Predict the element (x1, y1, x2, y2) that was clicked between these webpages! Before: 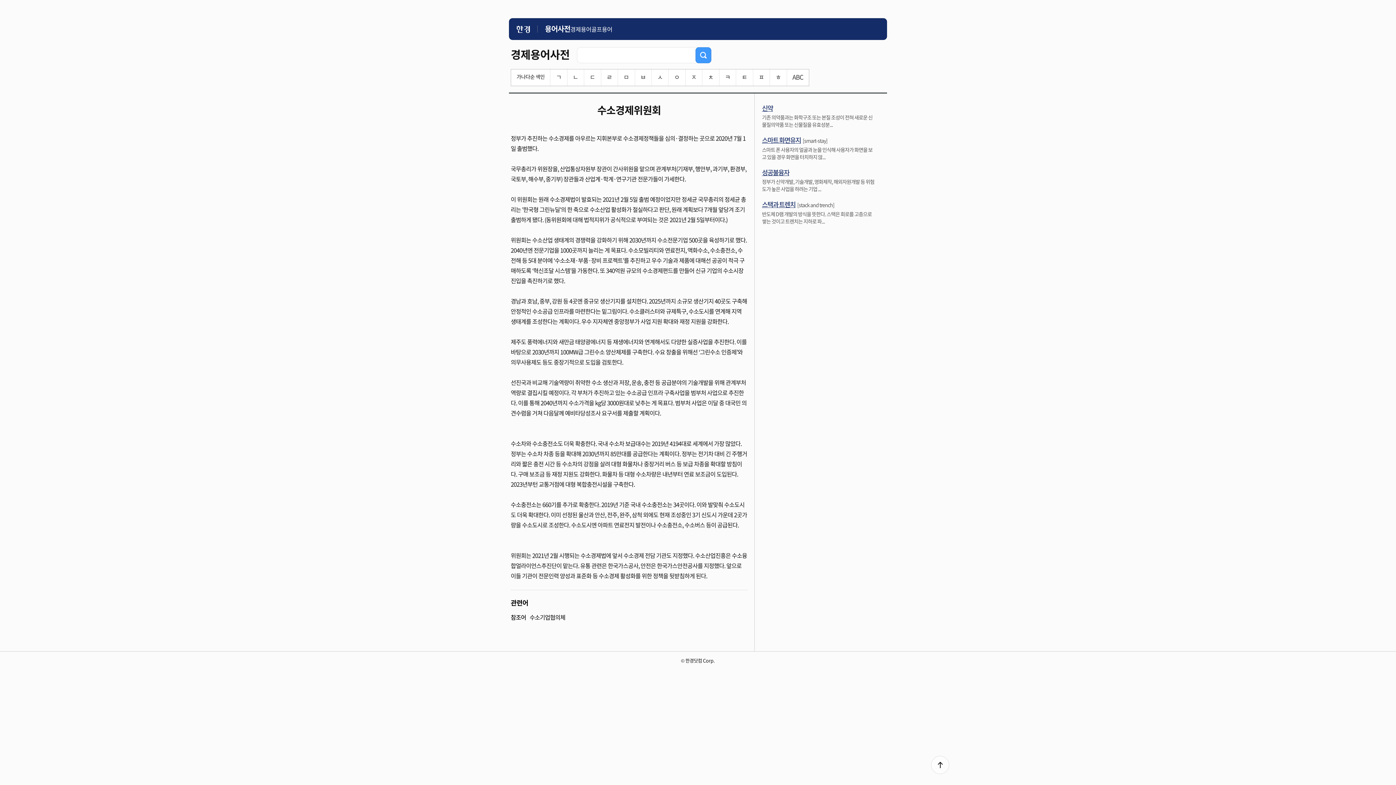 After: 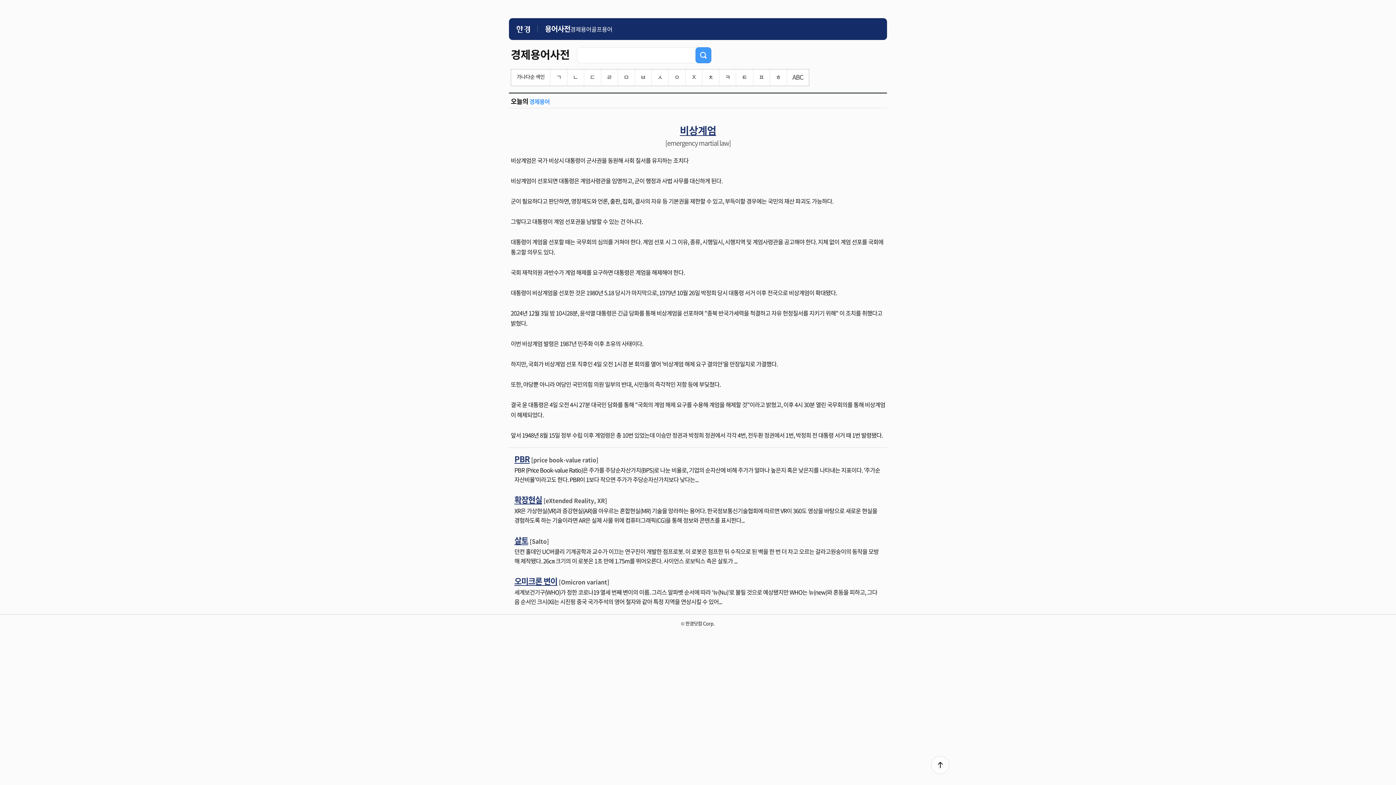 Action: bbox: (570, 24, 591, 33) label: 경제용어